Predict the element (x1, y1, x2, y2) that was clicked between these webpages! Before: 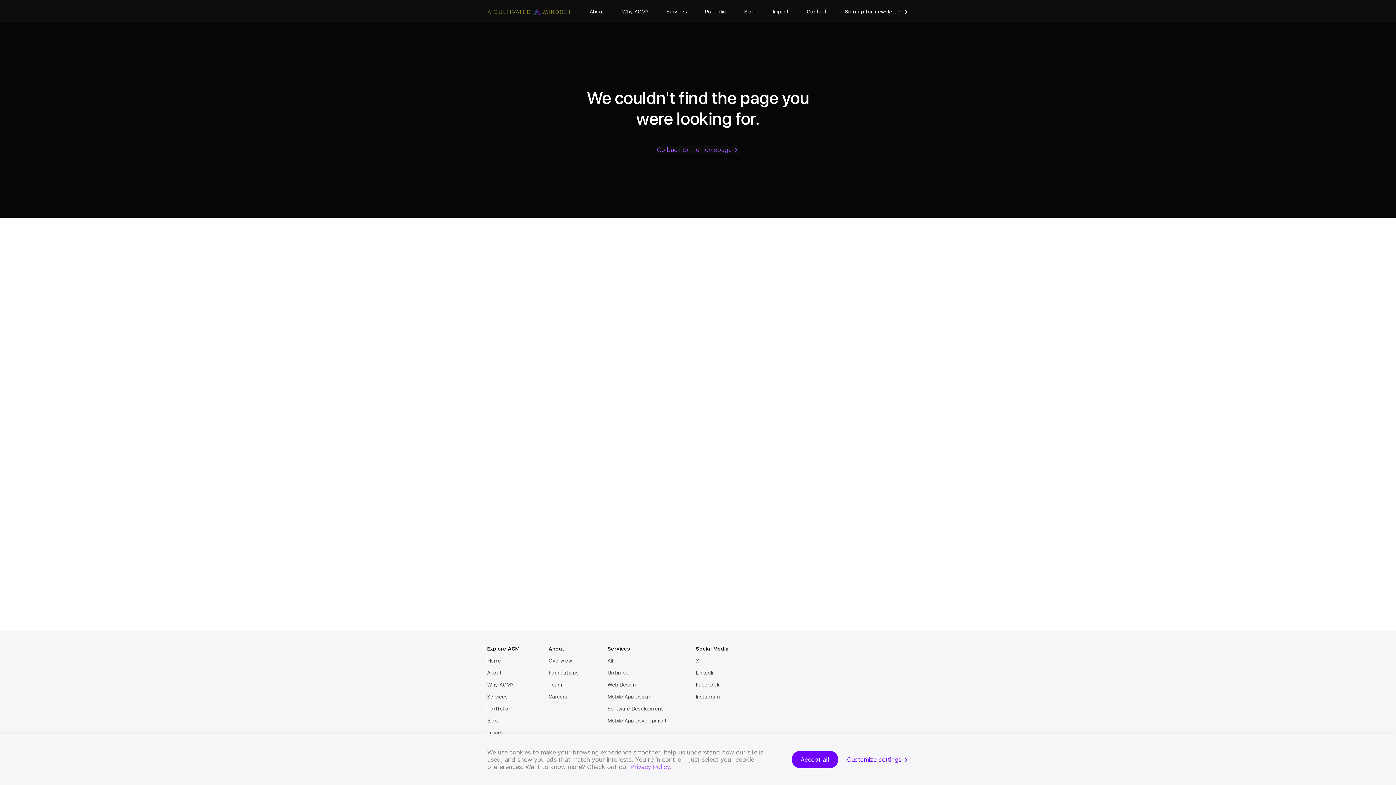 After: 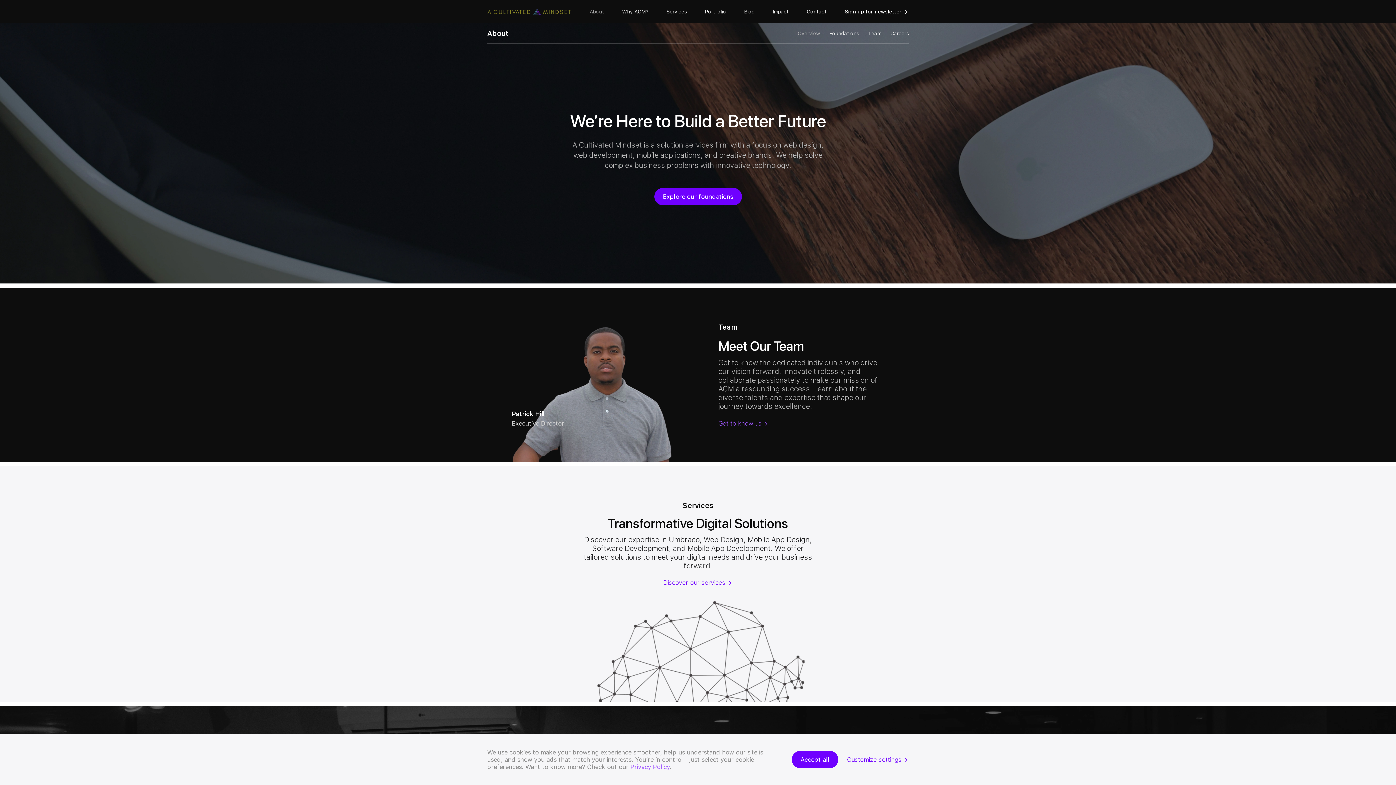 Action: label: About bbox: (589, 8, 604, 14)